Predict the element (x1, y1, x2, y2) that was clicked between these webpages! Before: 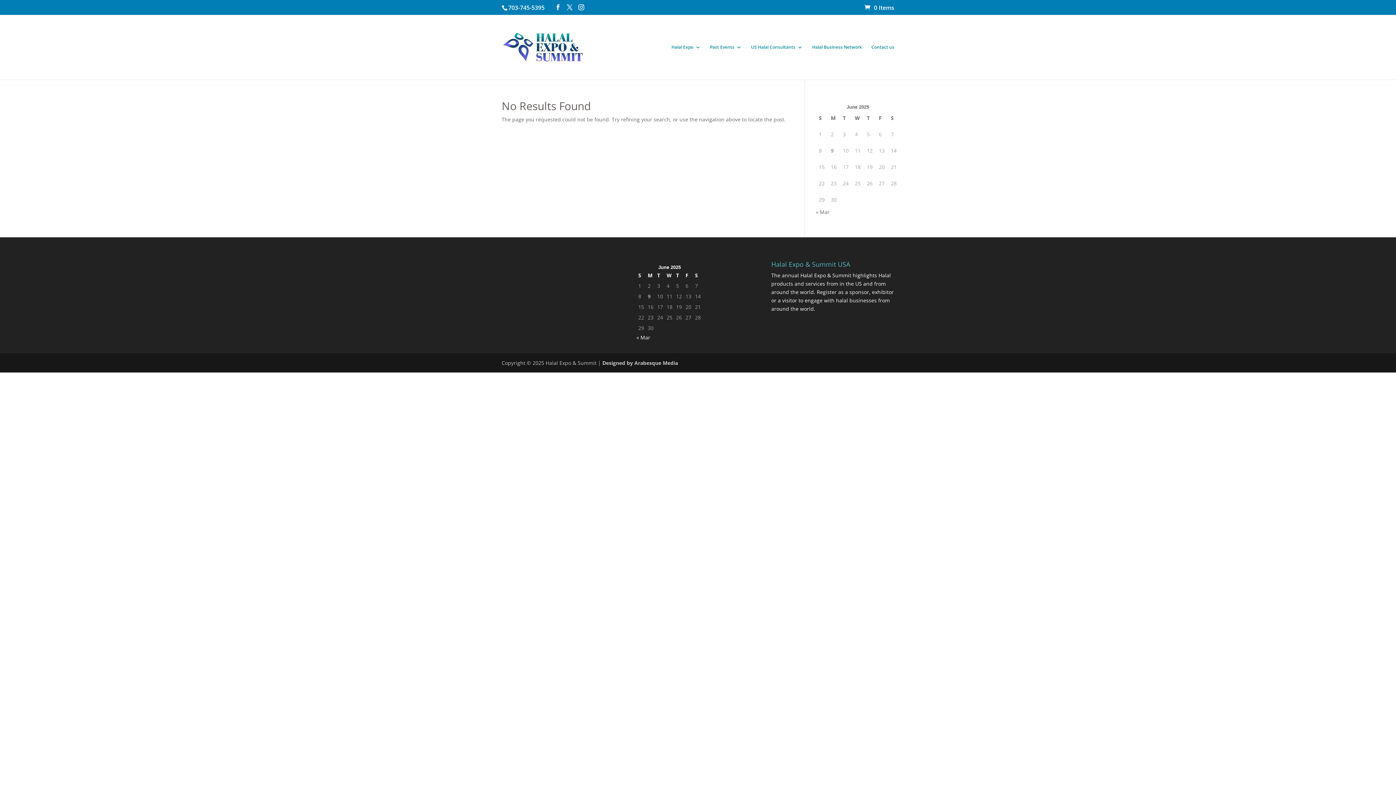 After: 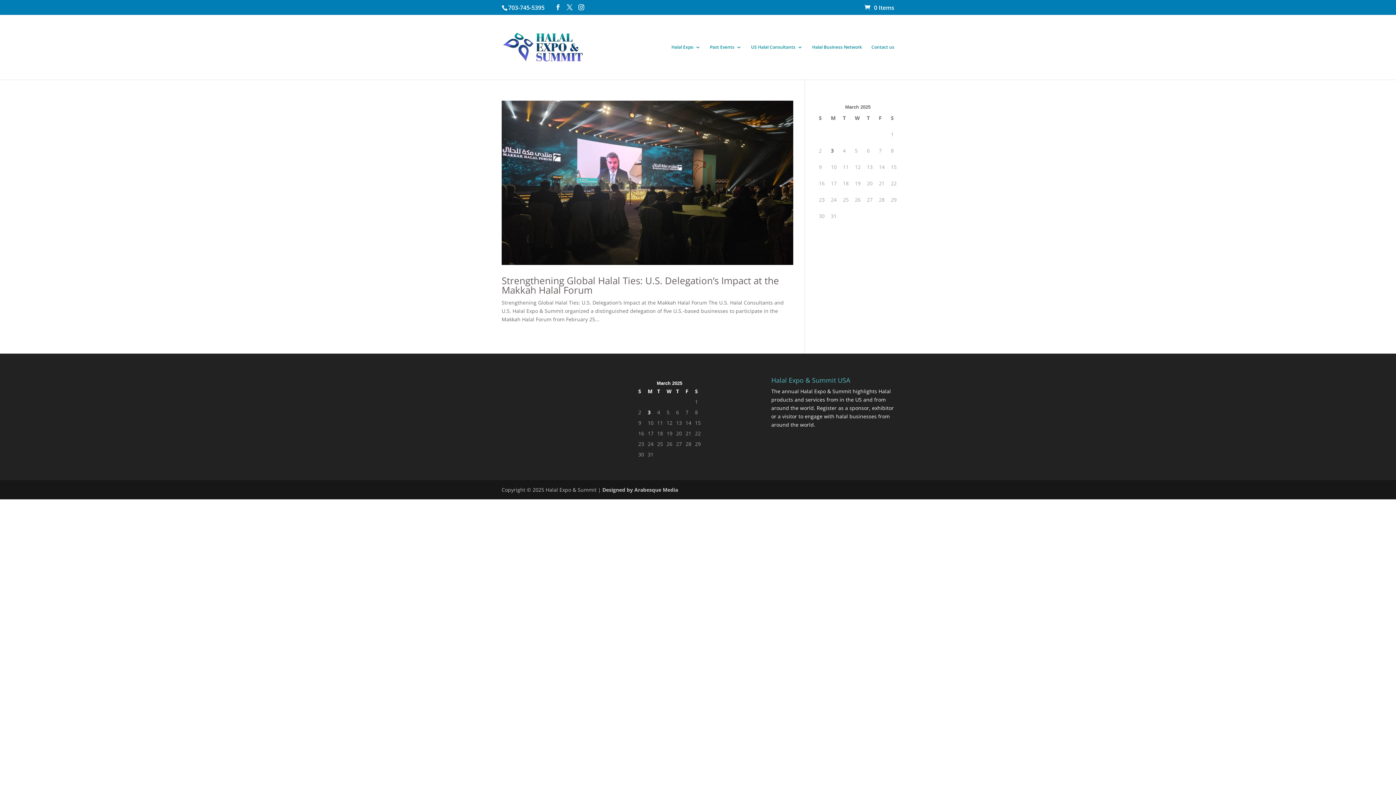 Action: bbox: (816, 208, 829, 215) label: « Mar